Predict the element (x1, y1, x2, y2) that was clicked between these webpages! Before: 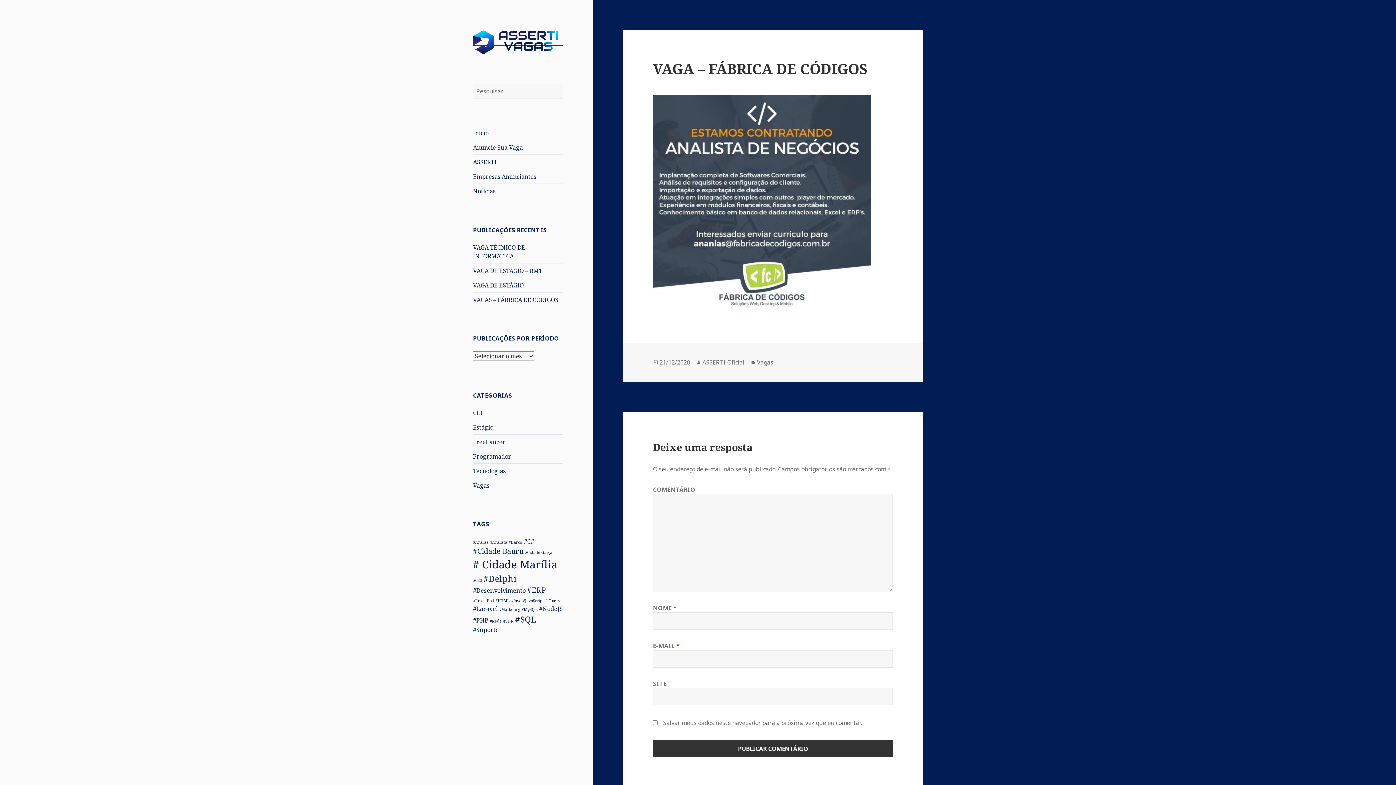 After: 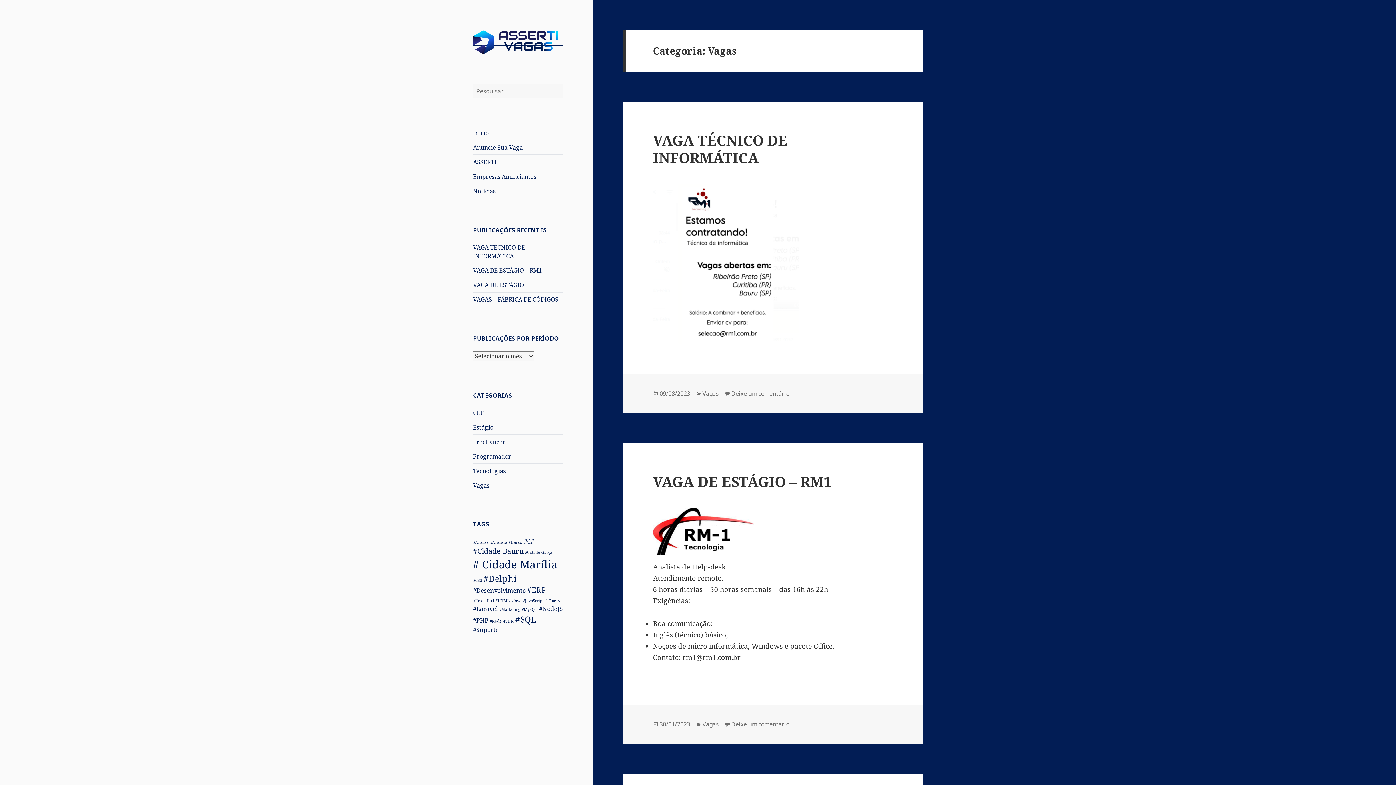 Action: bbox: (757, 358, 773, 366) label: Vagas